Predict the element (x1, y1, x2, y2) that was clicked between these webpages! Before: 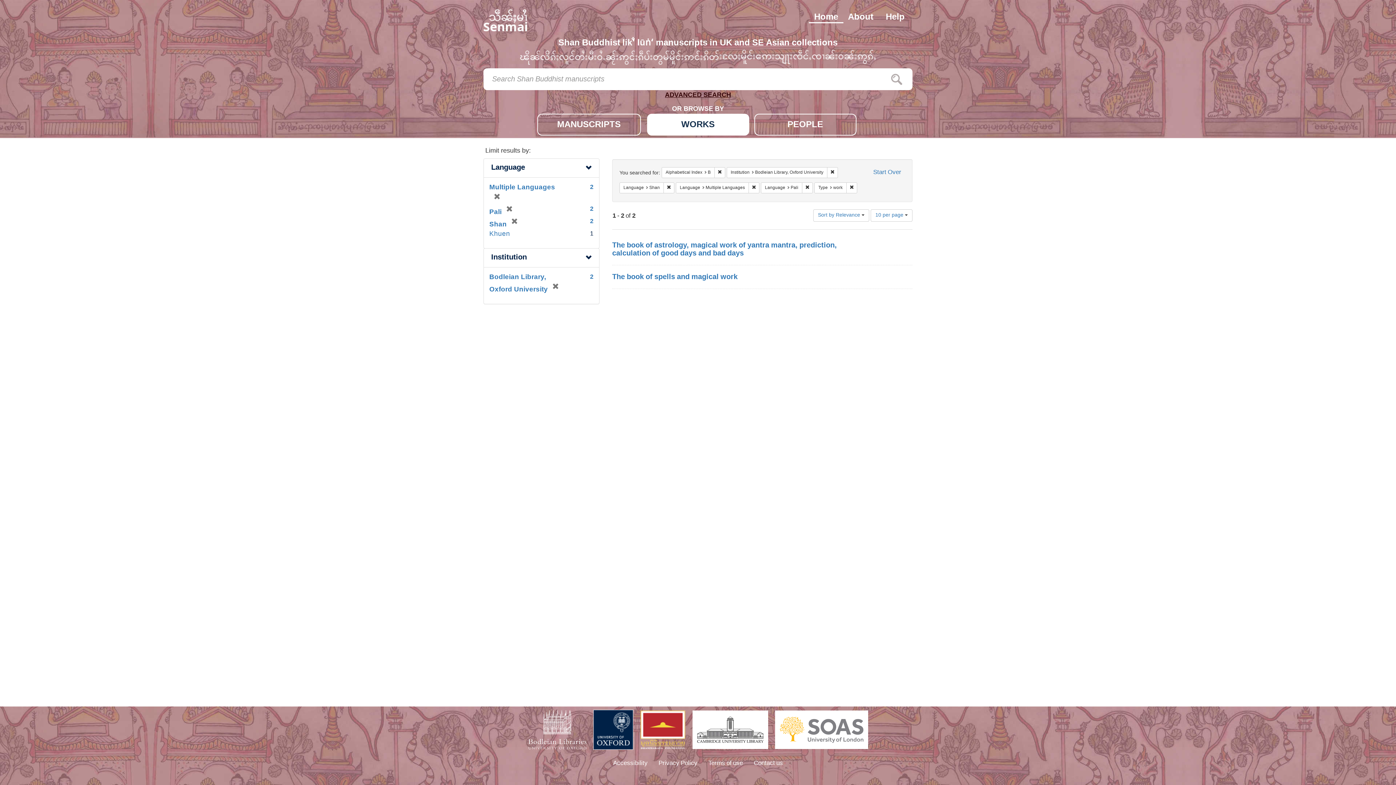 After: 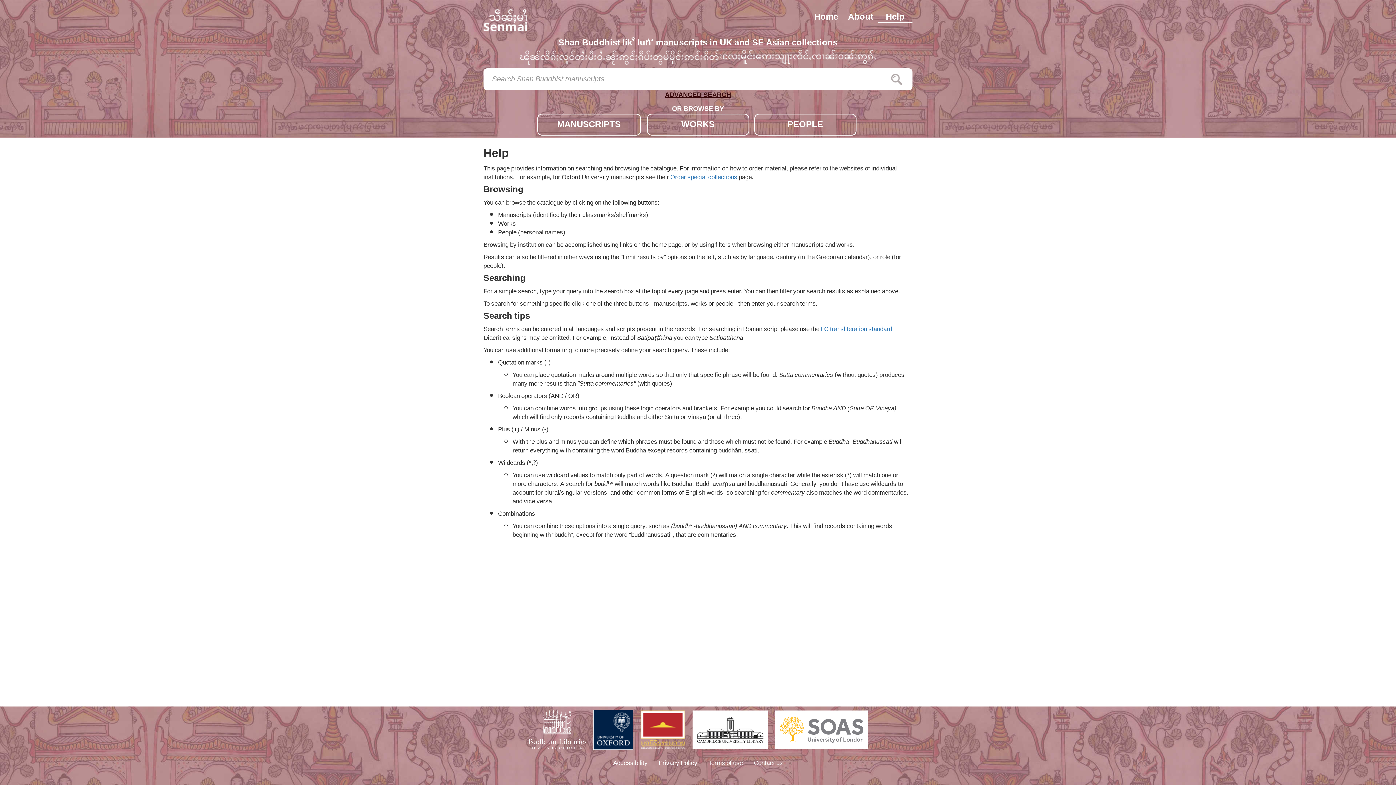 Action: label: Help bbox: (878, 11, 912, 23)